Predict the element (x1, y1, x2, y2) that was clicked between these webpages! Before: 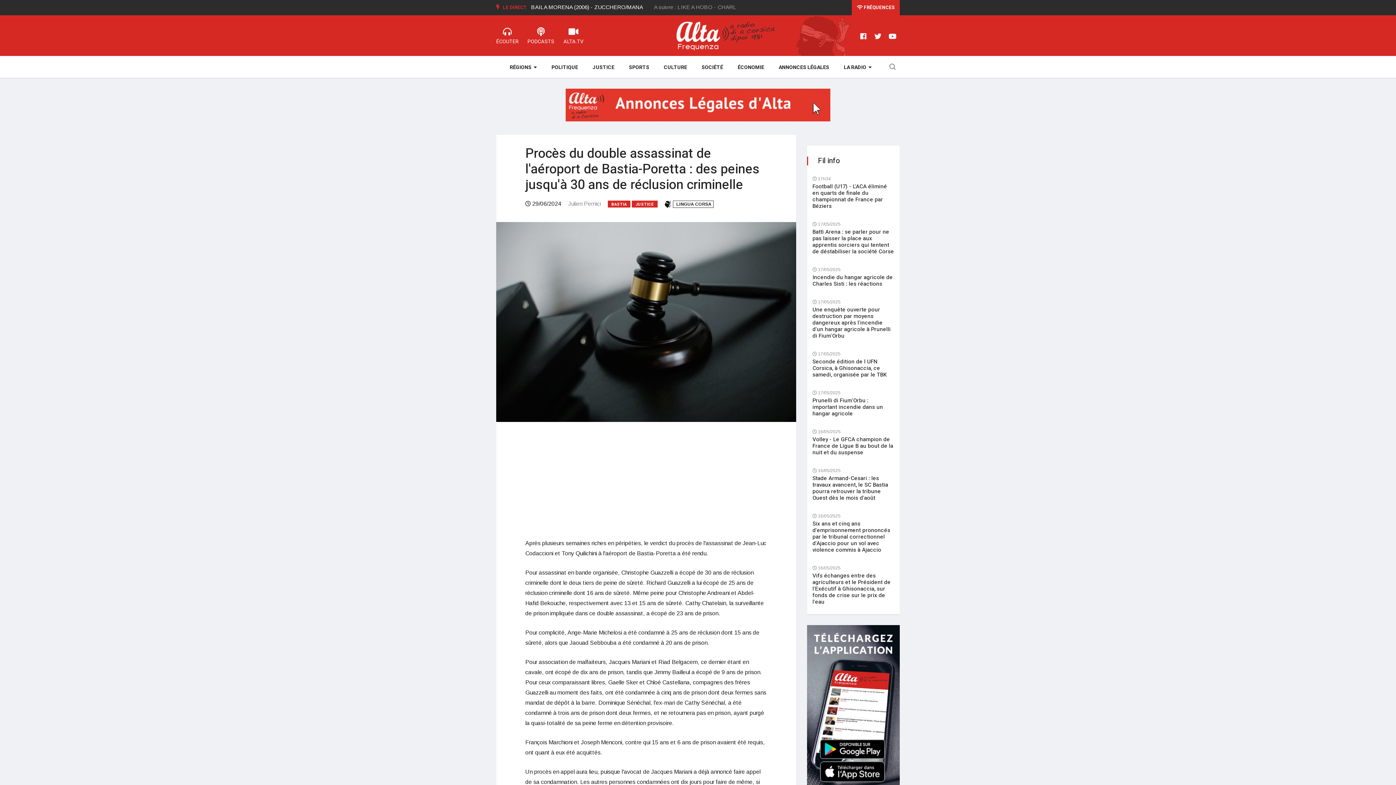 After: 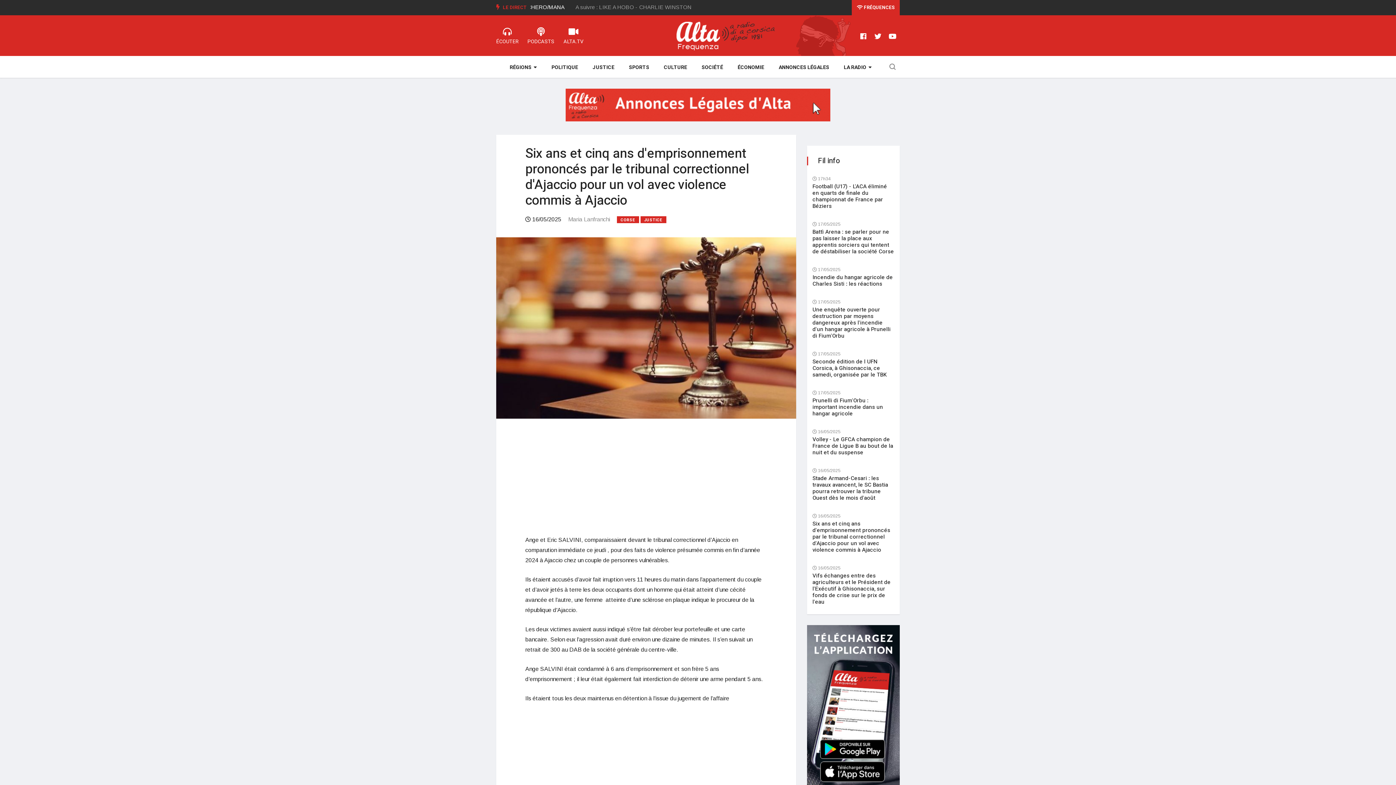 Action: label: Six ans et cinq ans d'emprisonnement prononcés par le tribunal correctionnel d'Ajaccio pour un vol avec violence commis à Ajaccio bbox: (812, 520, 890, 554)